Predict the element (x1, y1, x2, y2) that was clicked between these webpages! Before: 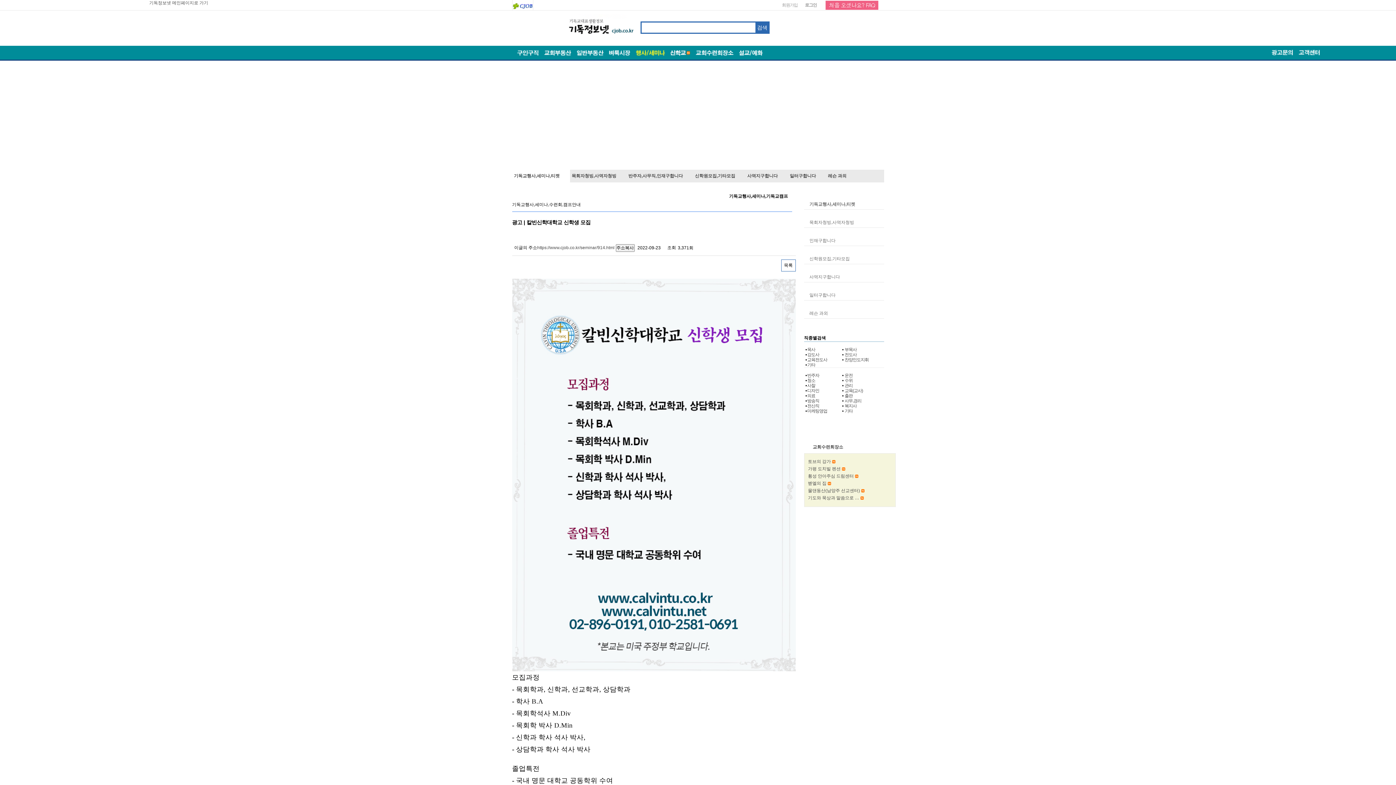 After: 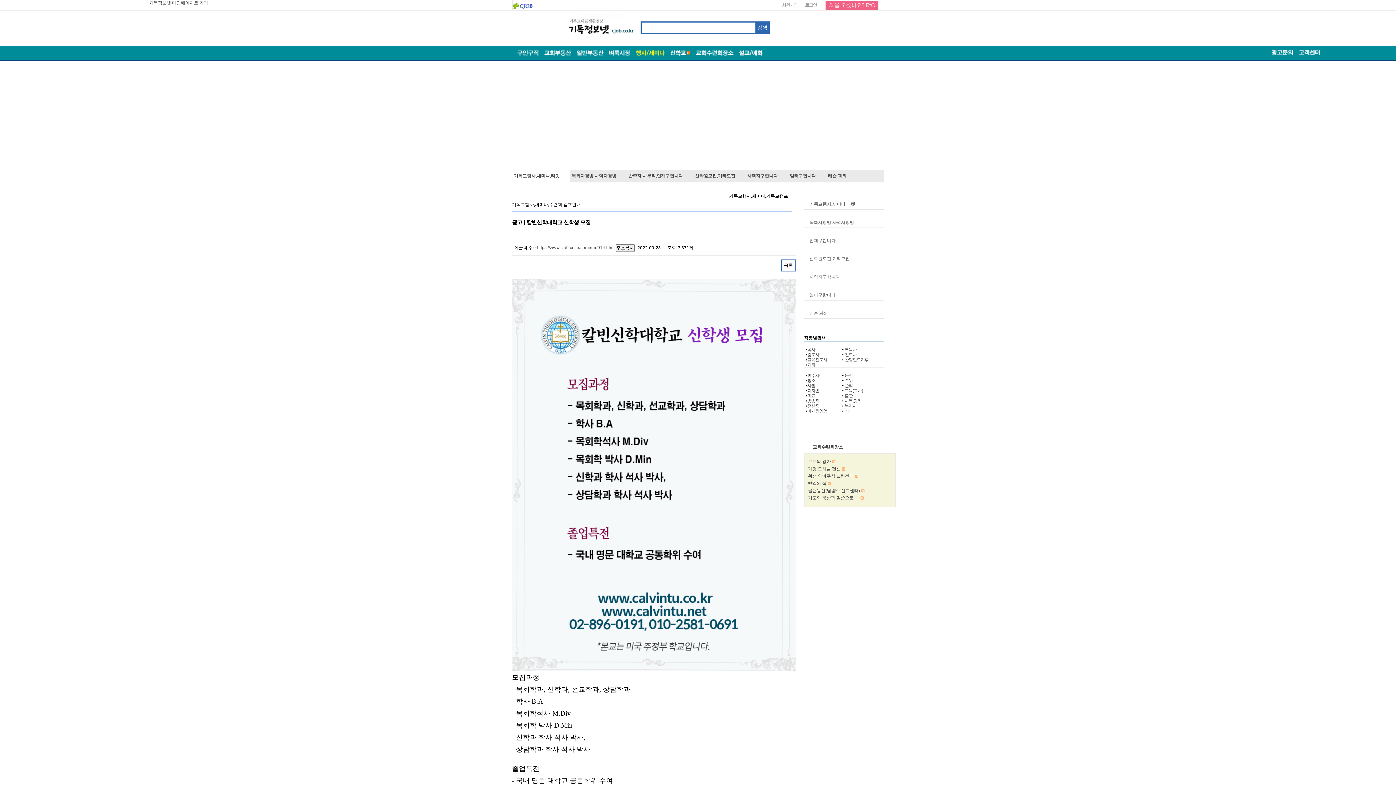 Action: bbox: (512, 472, 795, 477)